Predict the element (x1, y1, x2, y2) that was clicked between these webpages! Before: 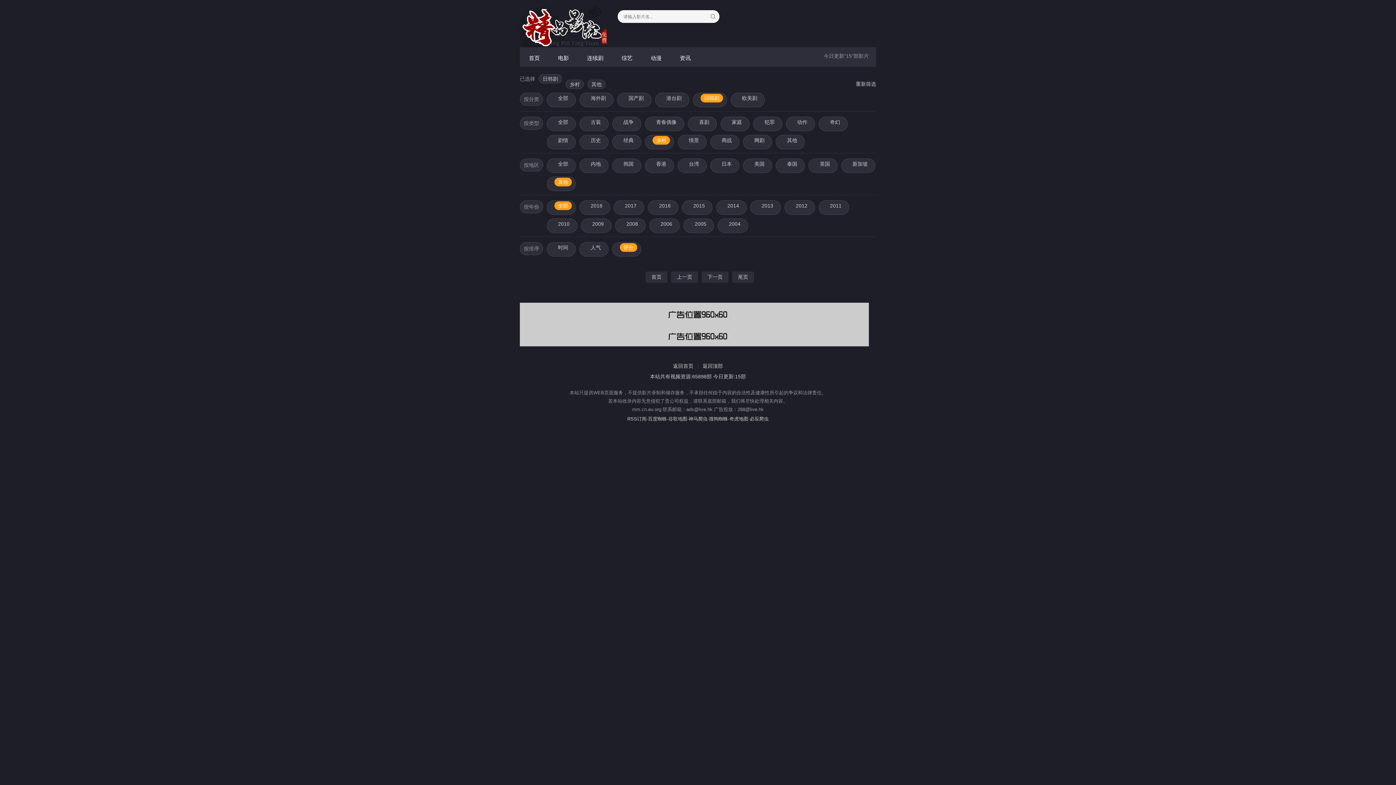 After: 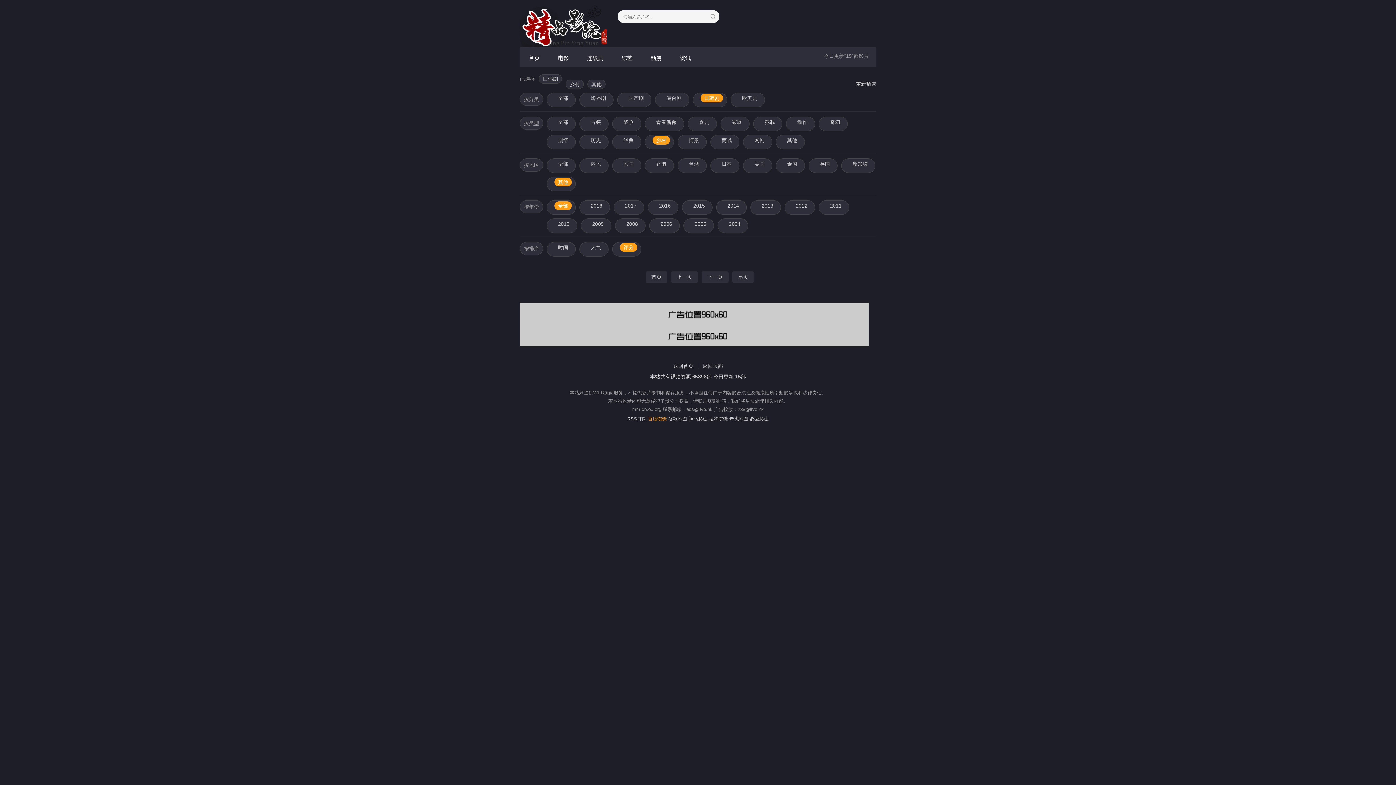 Action: bbox: (648, 416, 667, 421) label: 百度蜘蛛